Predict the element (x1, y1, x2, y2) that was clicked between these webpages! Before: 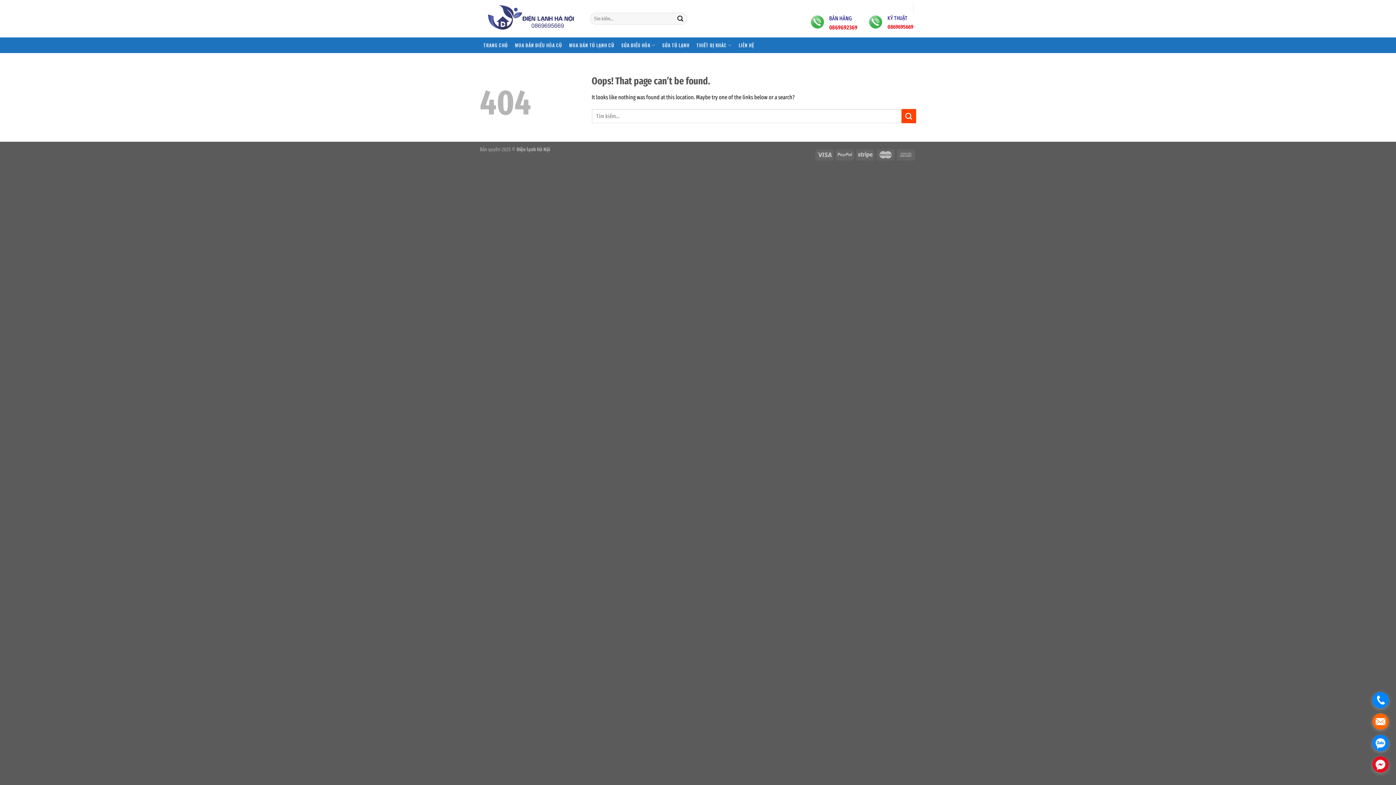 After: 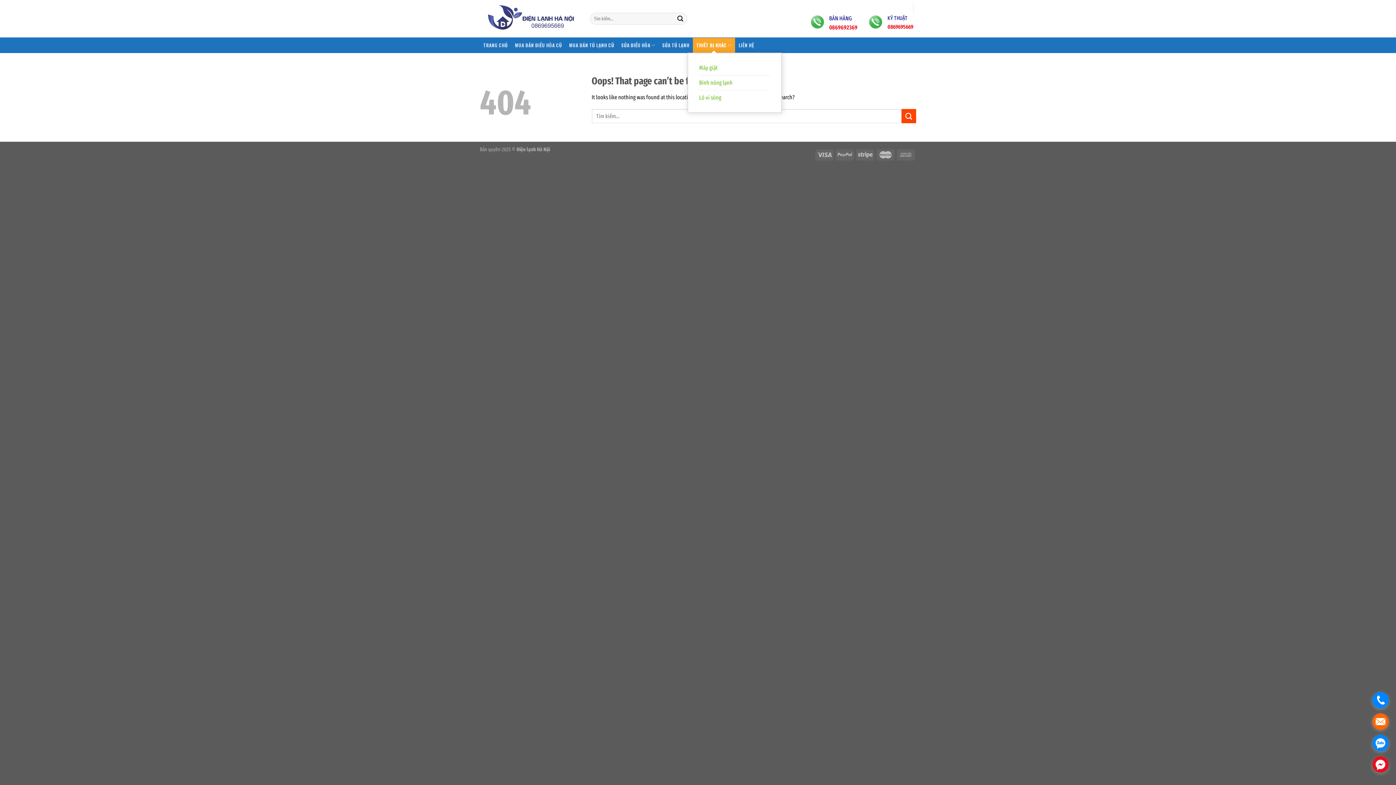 Action: bbox: (693, 37, 735, 52) label: THIẾT BỊ KHÁC